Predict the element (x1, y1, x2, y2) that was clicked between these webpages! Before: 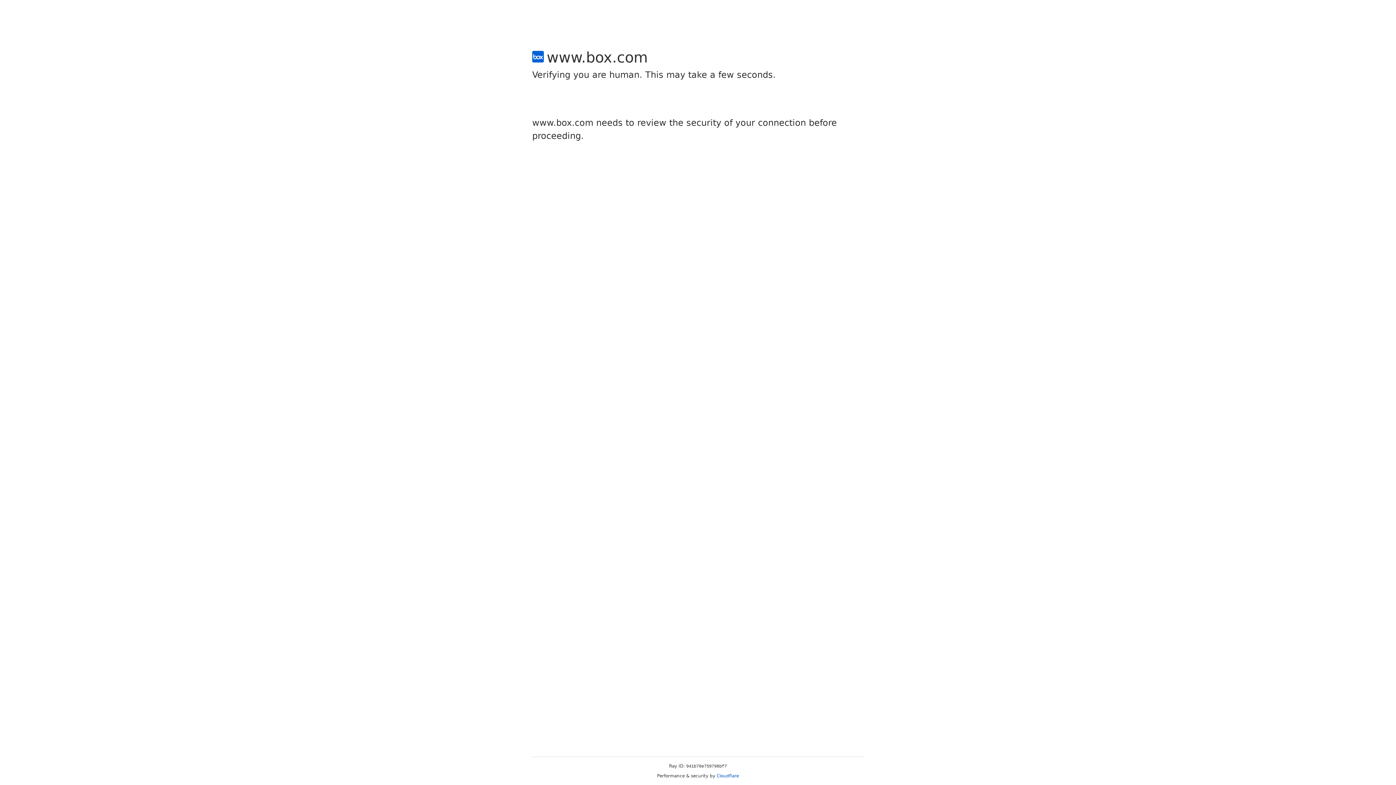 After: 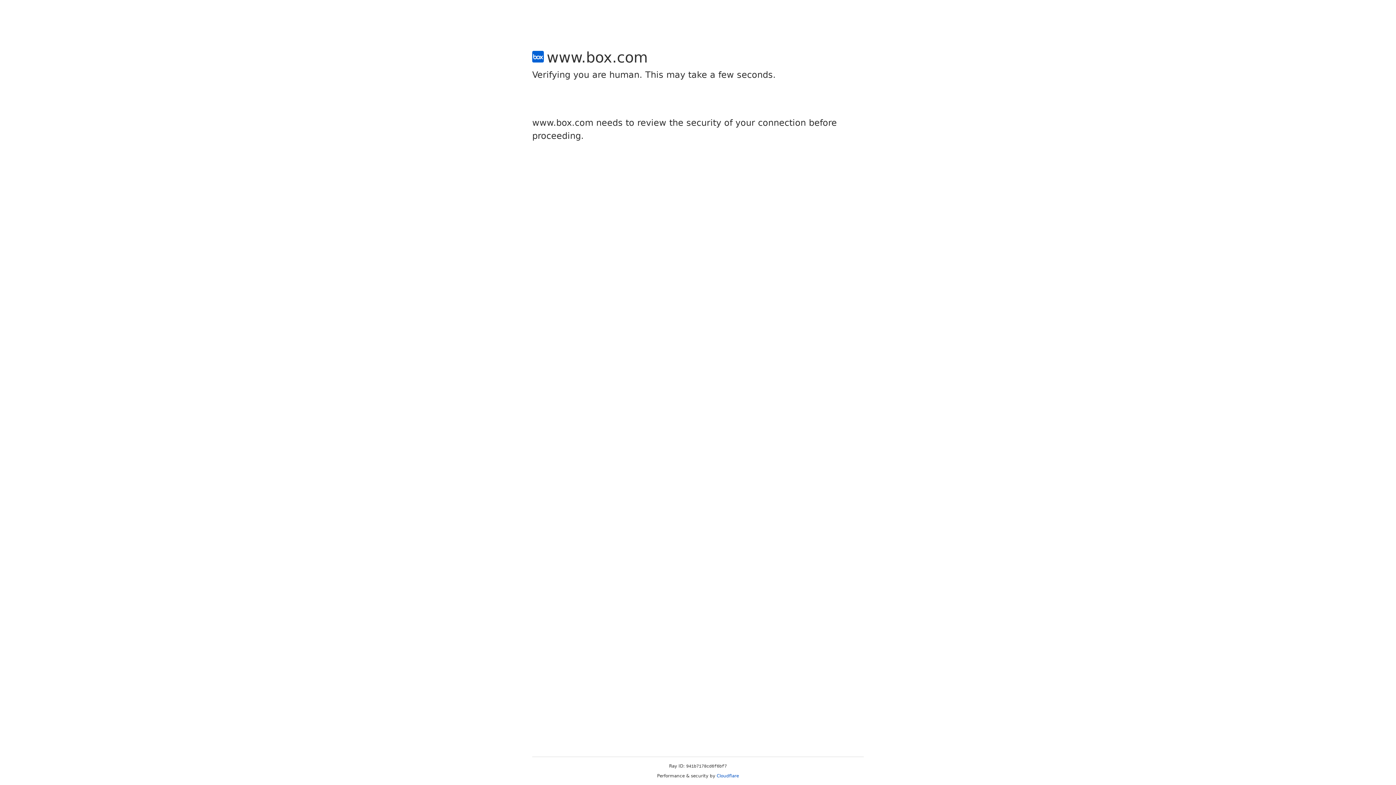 Action: bbox: (716, 773, 739, 778) label: Cloudflare